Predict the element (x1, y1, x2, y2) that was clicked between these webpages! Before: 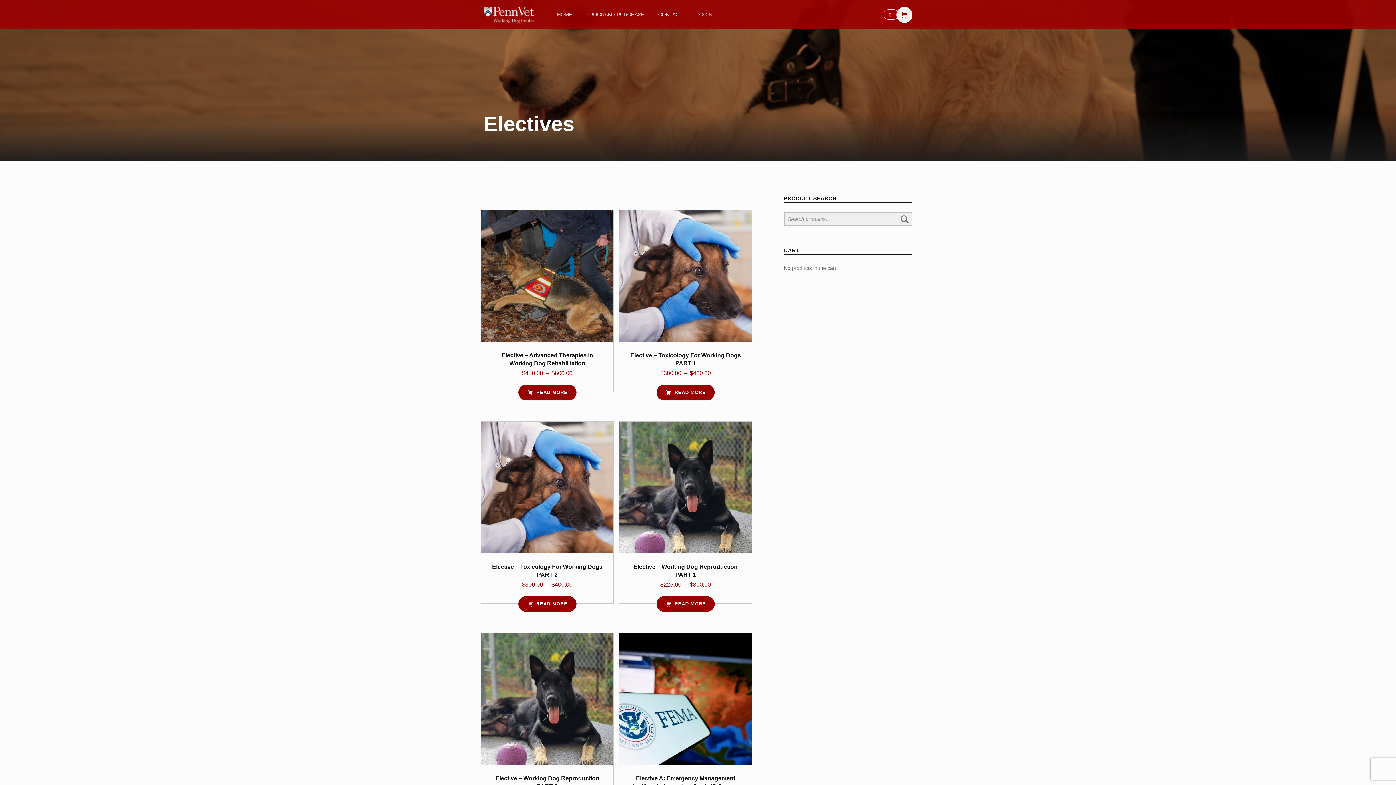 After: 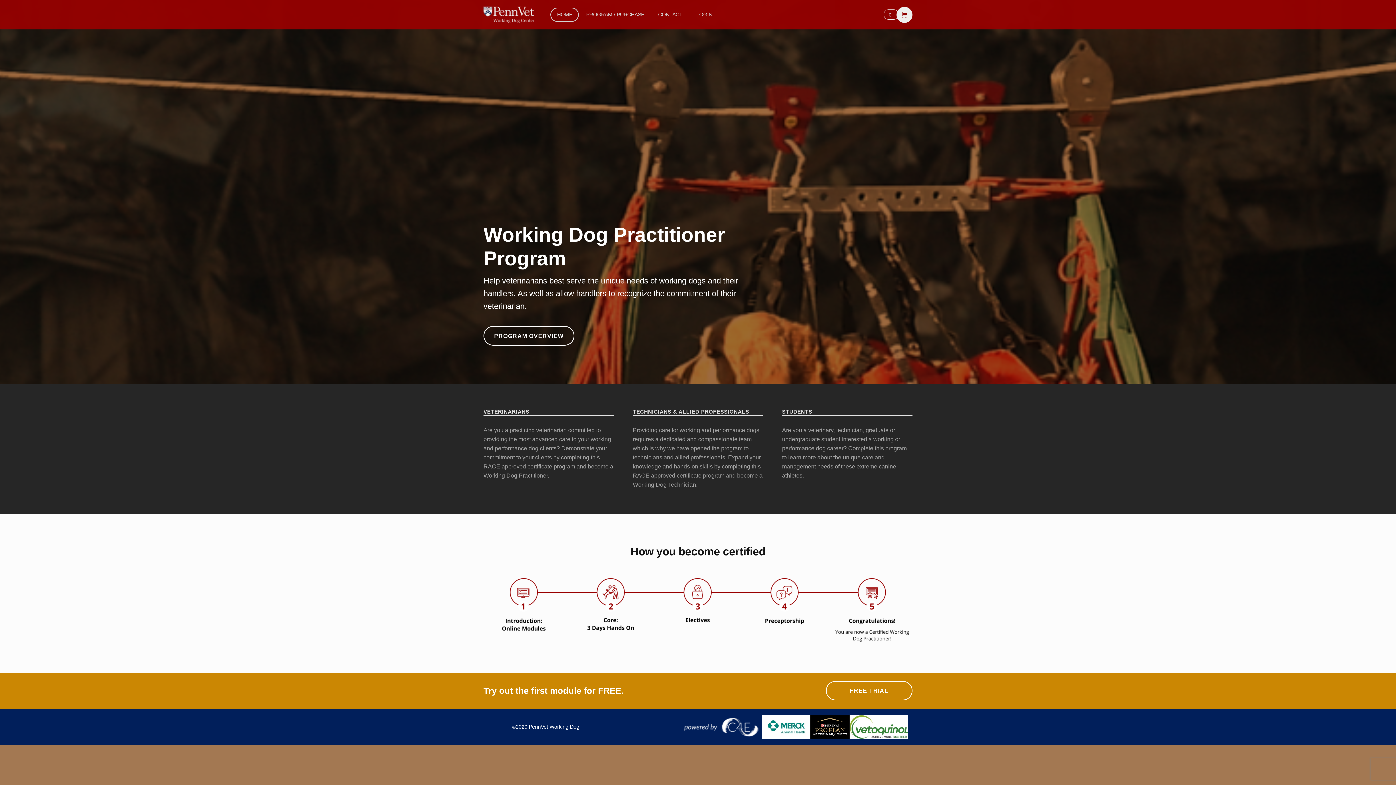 Action: label: HOME bbox: (550, 7, 579, 21)